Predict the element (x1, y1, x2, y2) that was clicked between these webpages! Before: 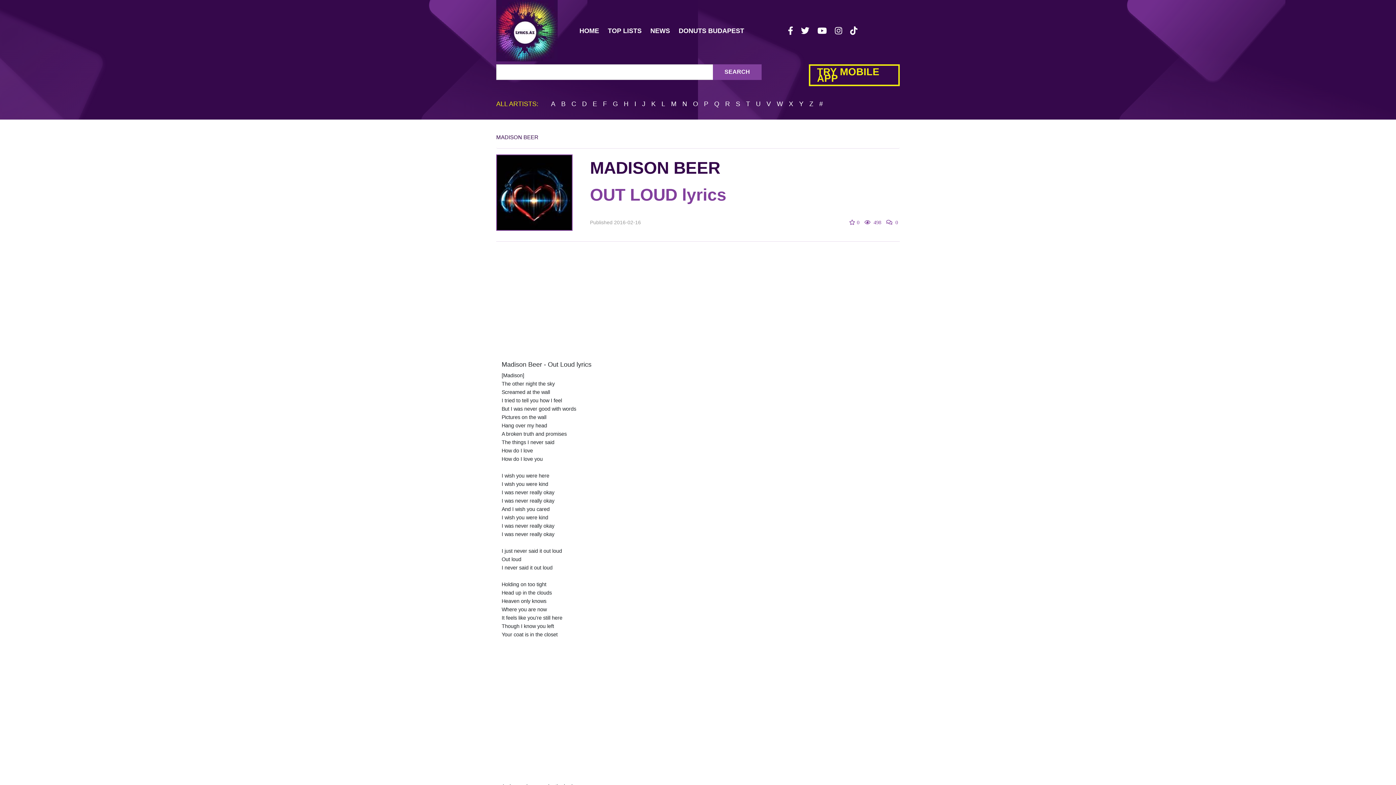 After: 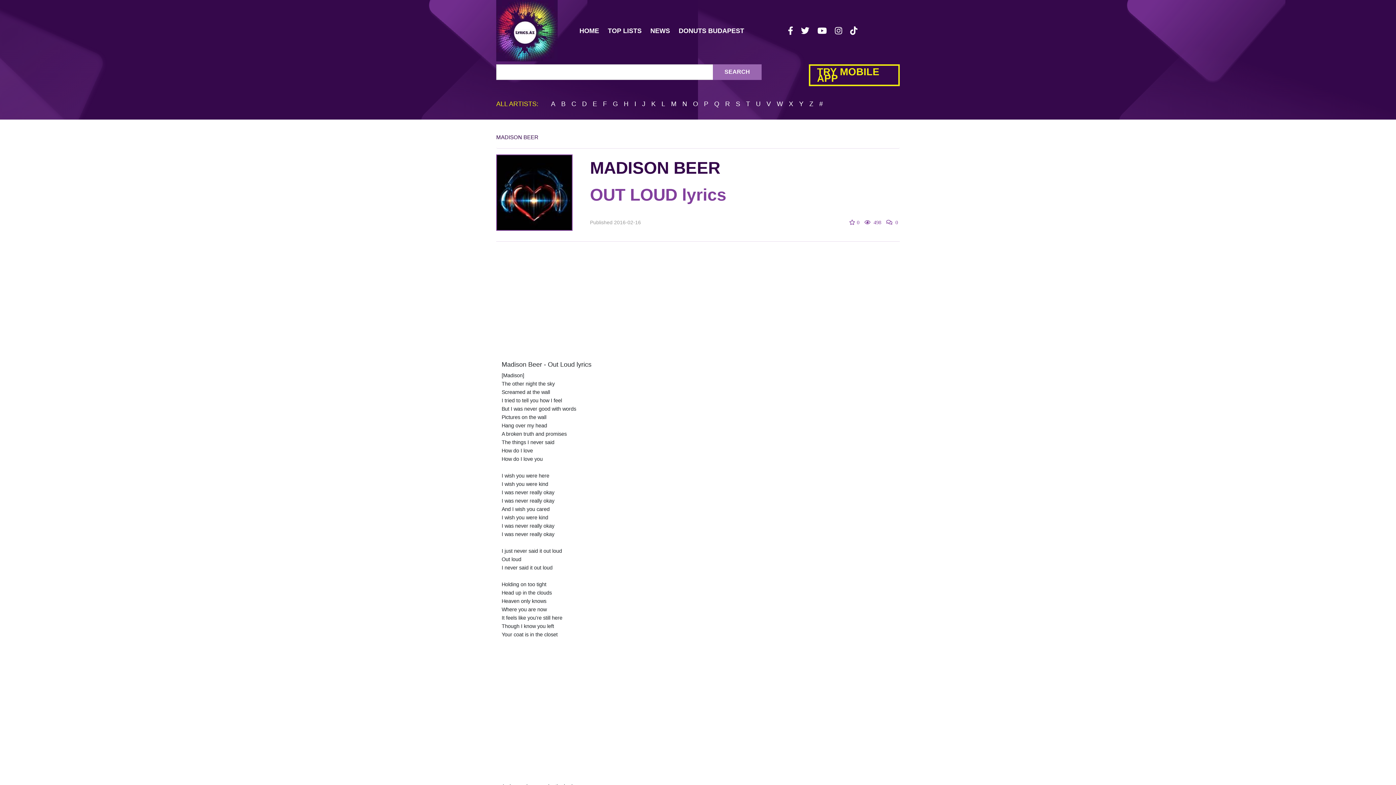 Action: bbox: (713, 64, 761, 79) label: SEARCH